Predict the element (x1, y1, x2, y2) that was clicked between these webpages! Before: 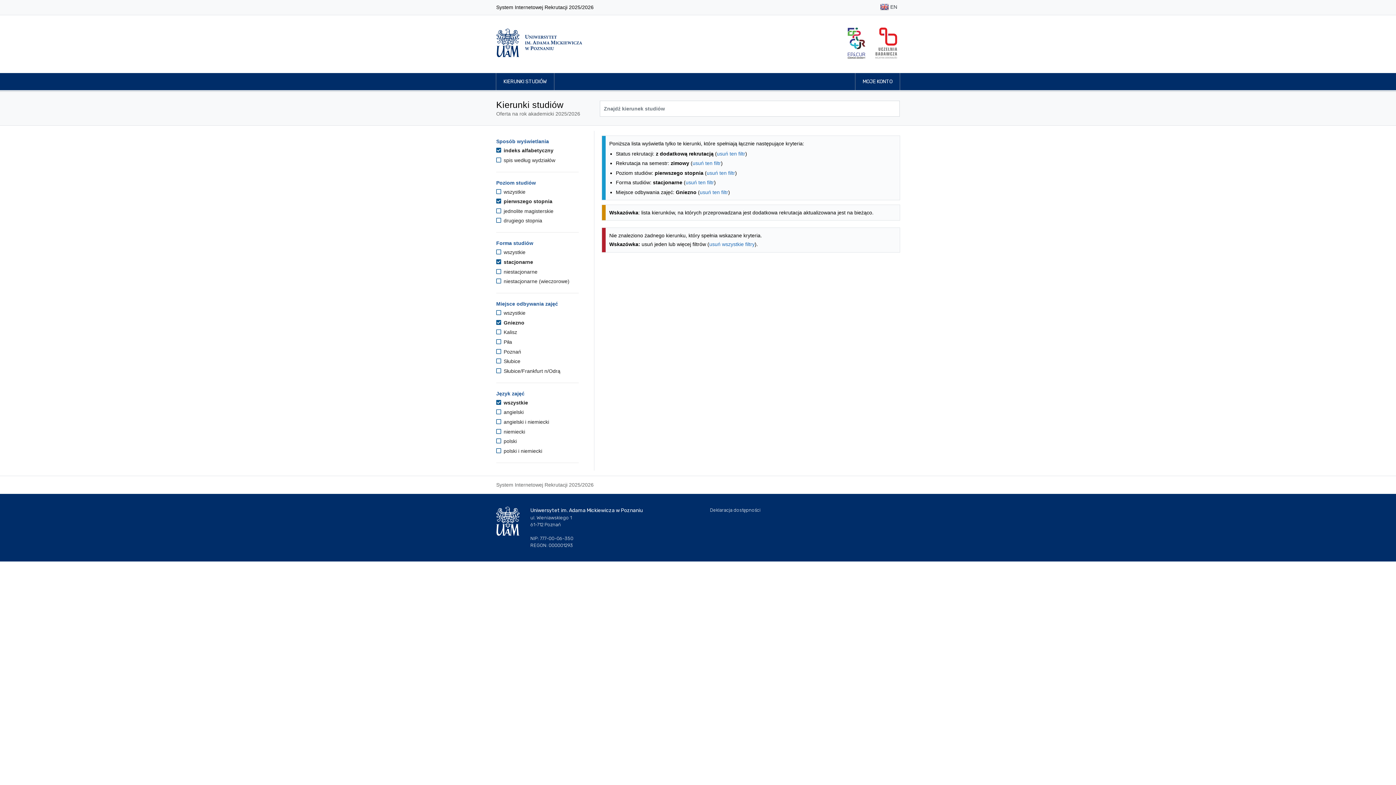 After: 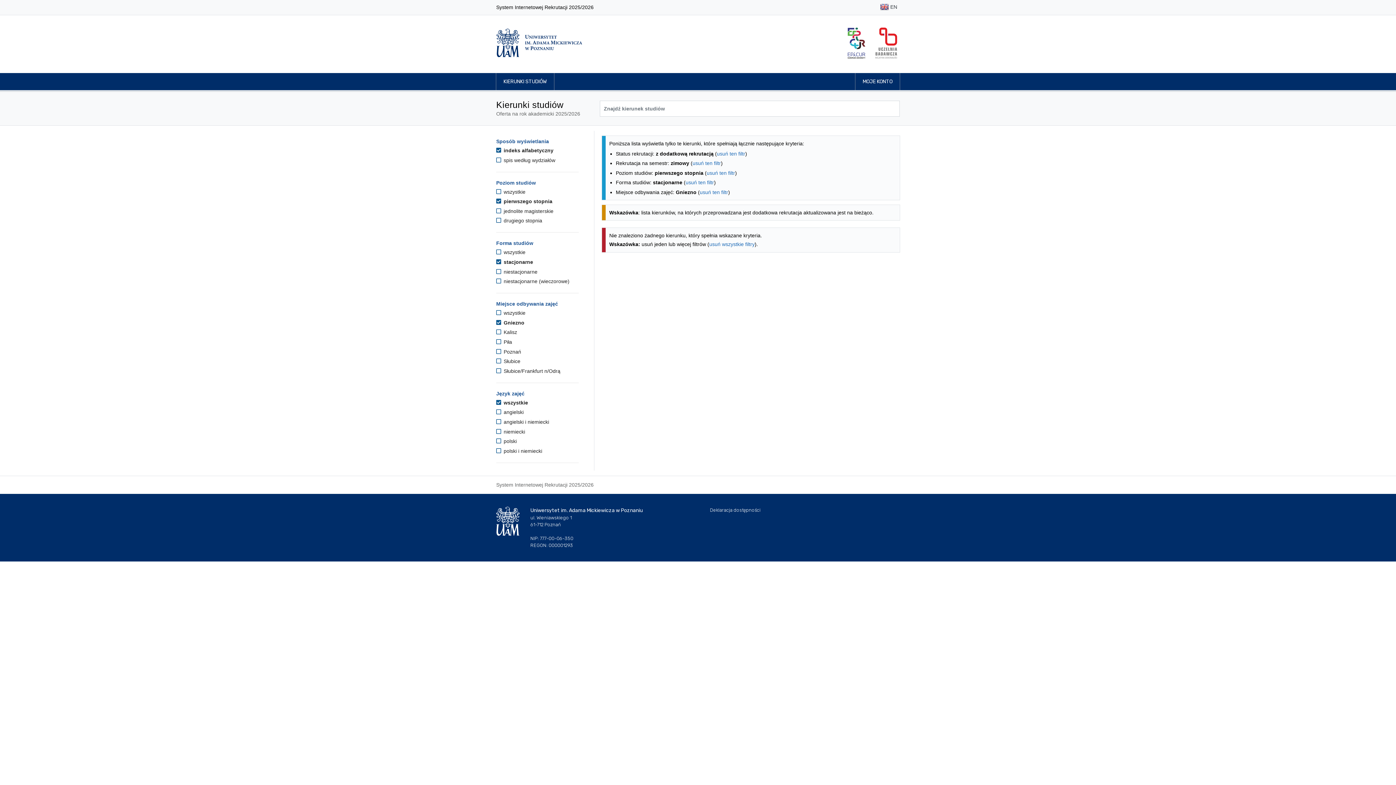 Action: bbox: (496, 147, 553, 153) label:  indeks alfabetyczny